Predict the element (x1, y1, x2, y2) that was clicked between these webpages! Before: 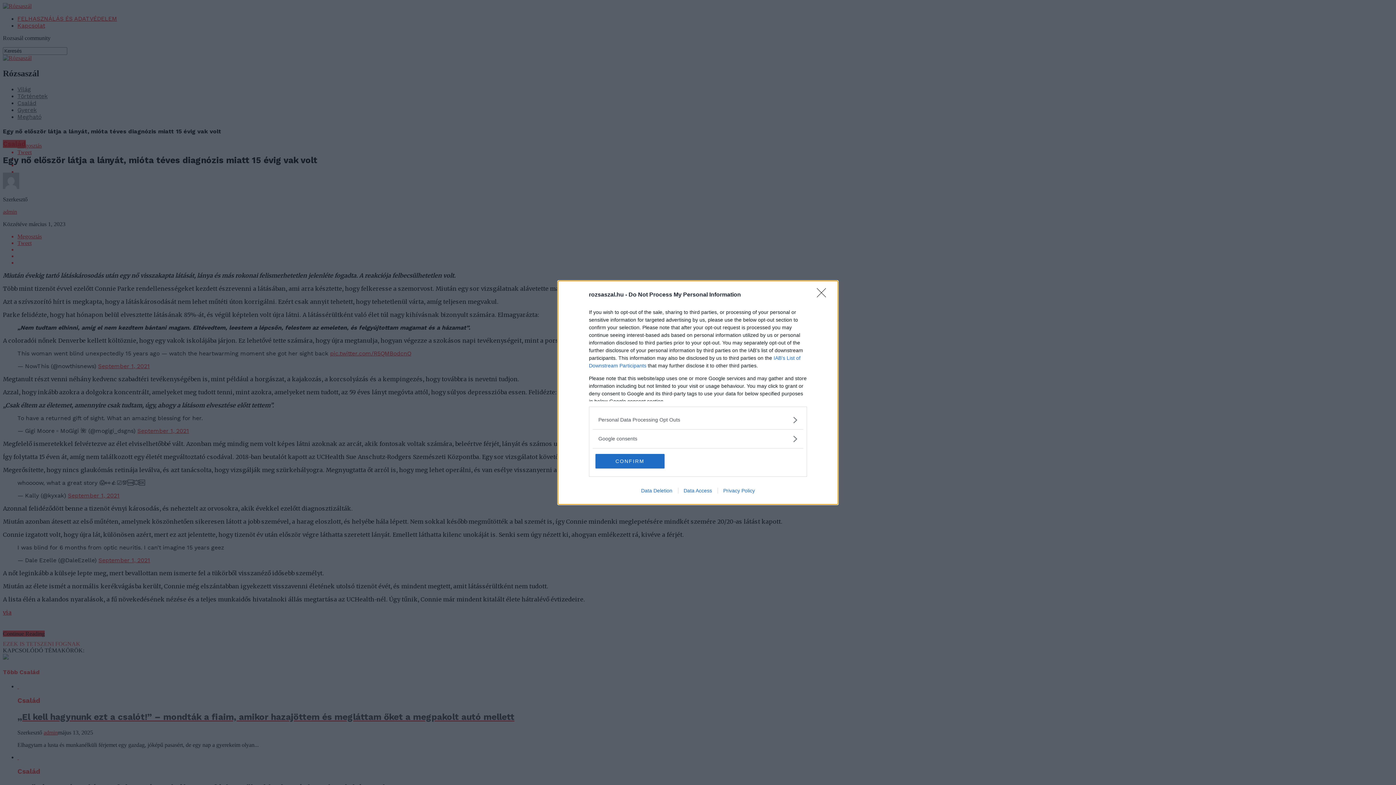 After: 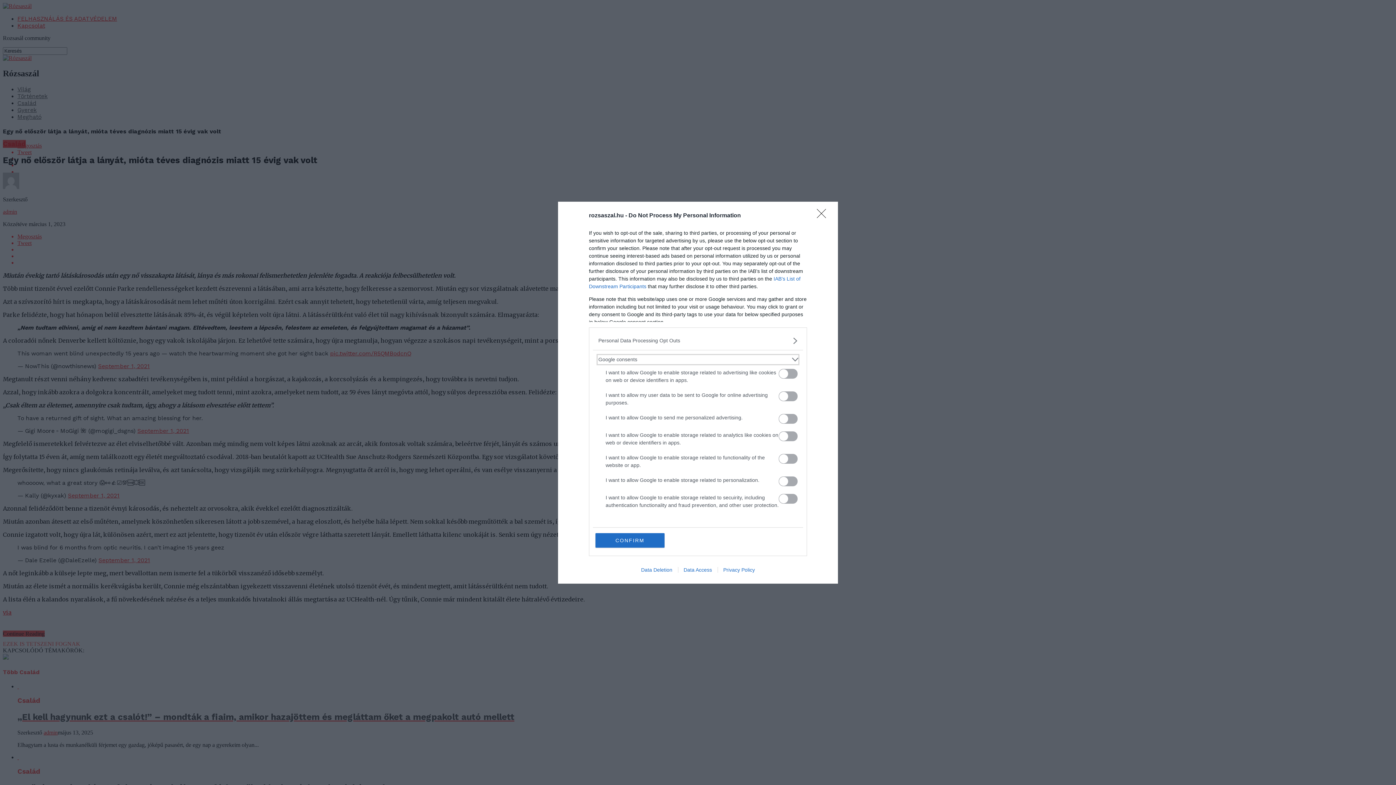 Action: bbox: (598, 435, 797, 442) label: Google consents